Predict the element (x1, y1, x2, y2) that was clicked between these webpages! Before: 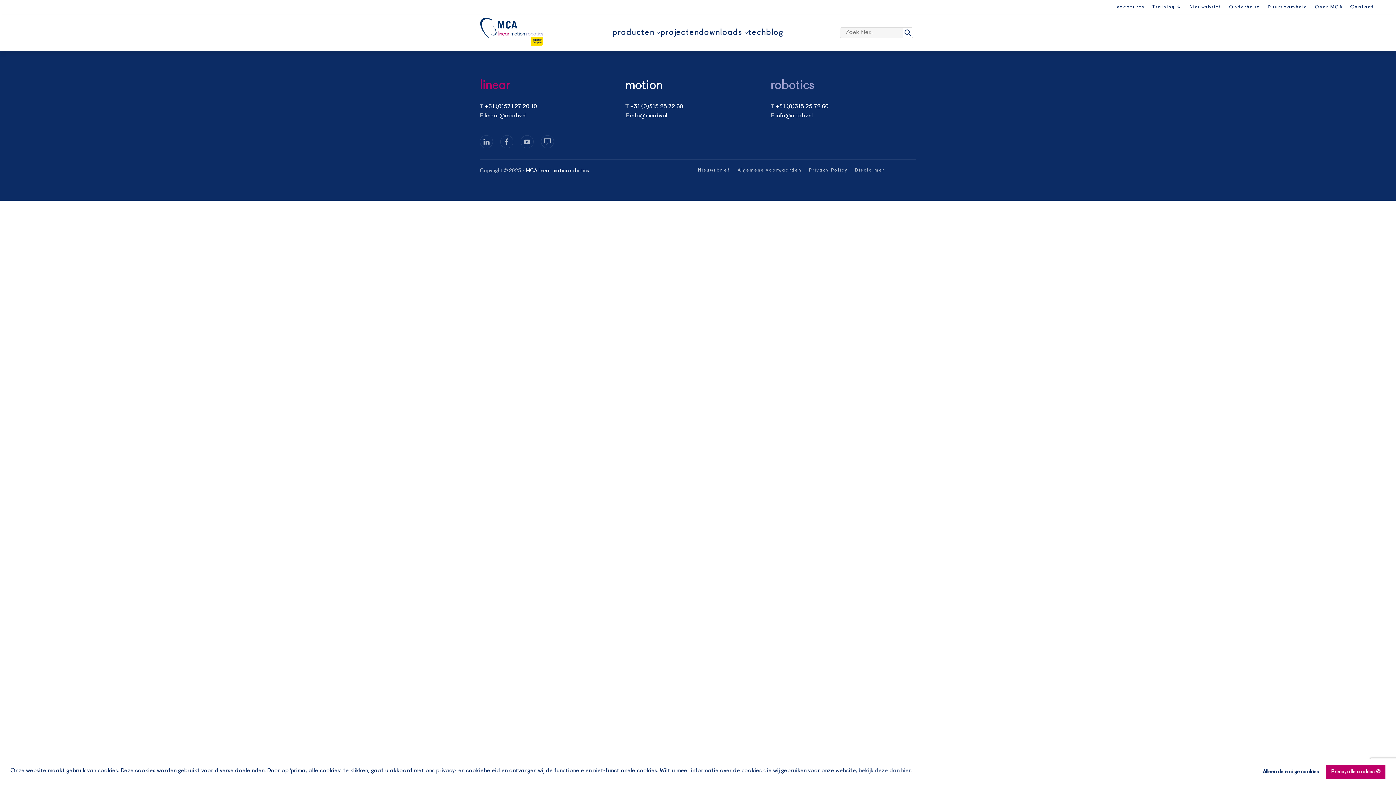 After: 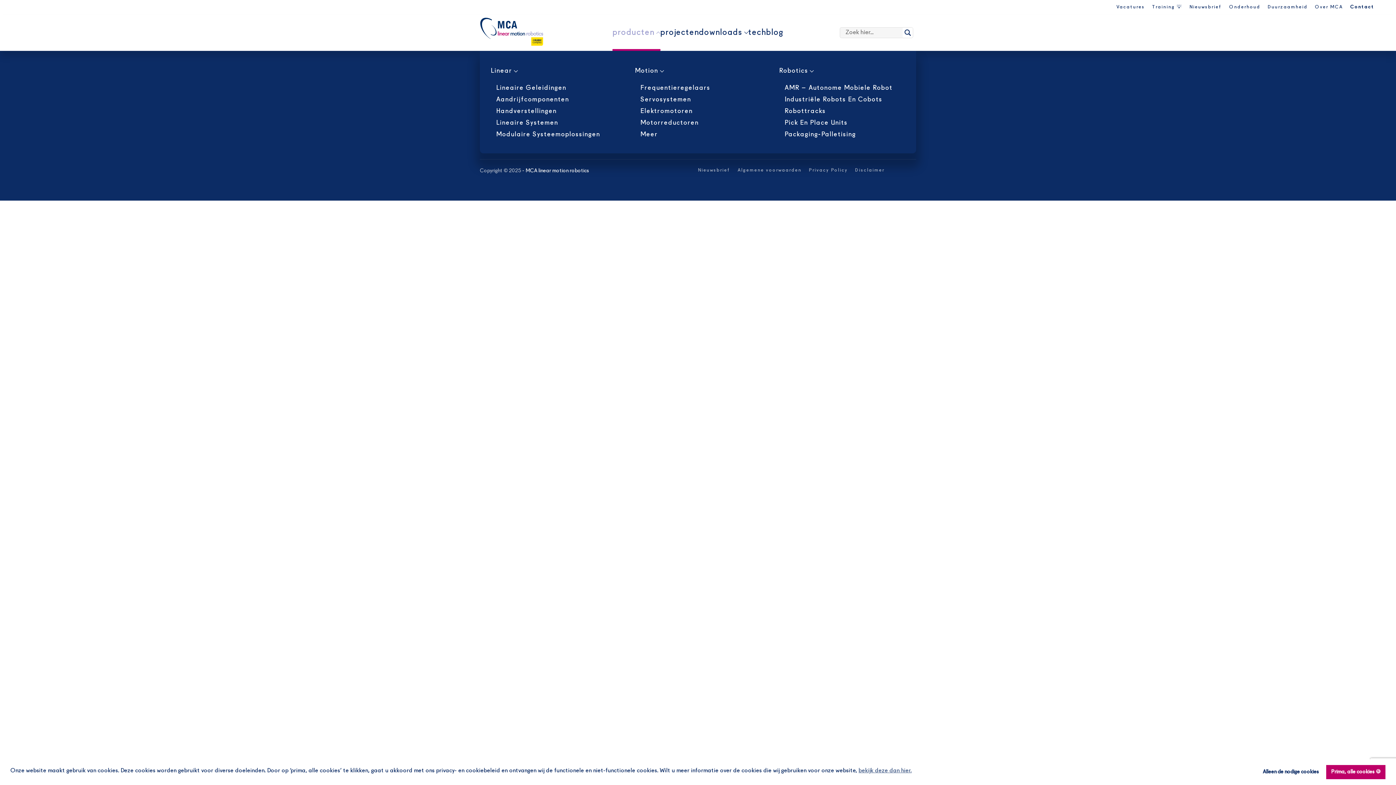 Action: bbox: (612, 14, 660, 50) label: producten